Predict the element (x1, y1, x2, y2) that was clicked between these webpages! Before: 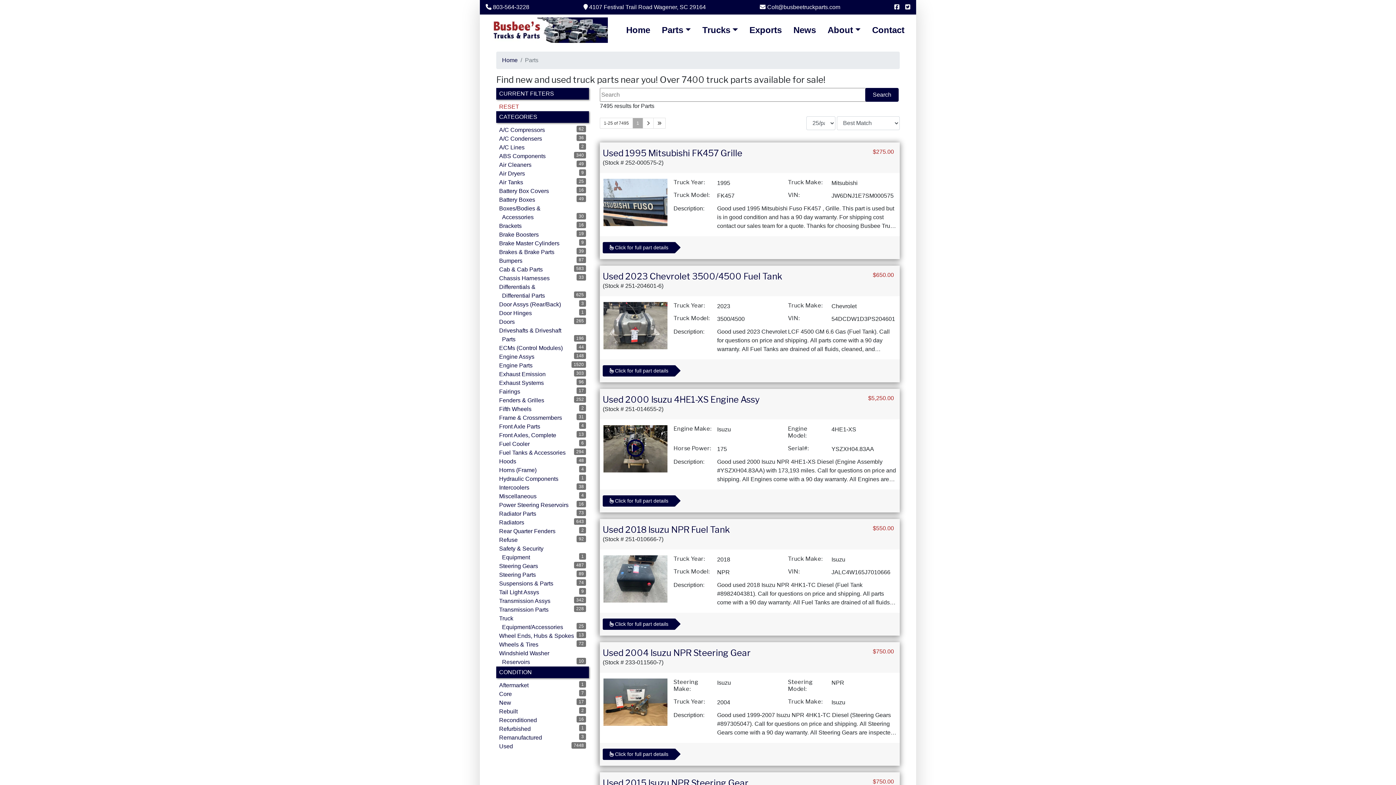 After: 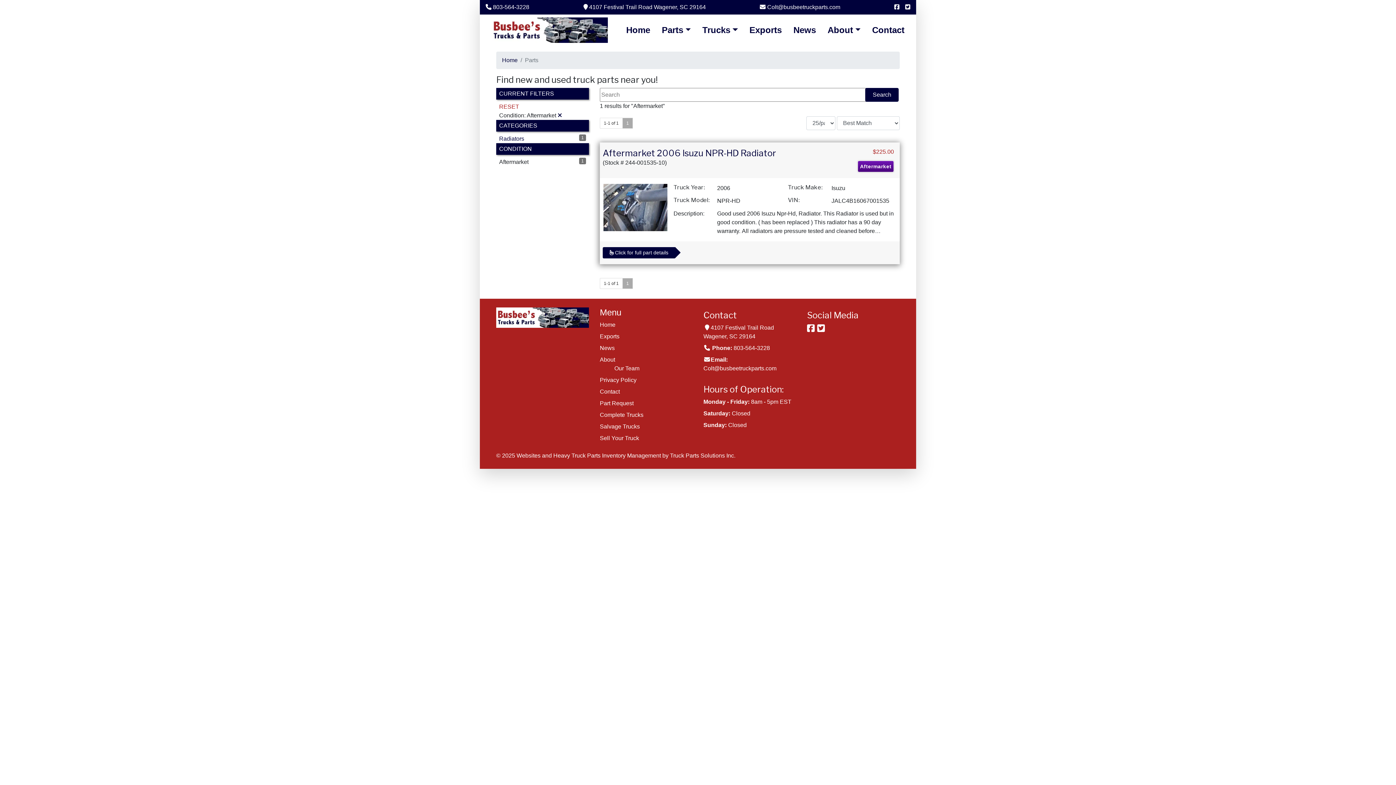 Action: label: Aftermarket
1 bbox: (499, 682, 528, 688)